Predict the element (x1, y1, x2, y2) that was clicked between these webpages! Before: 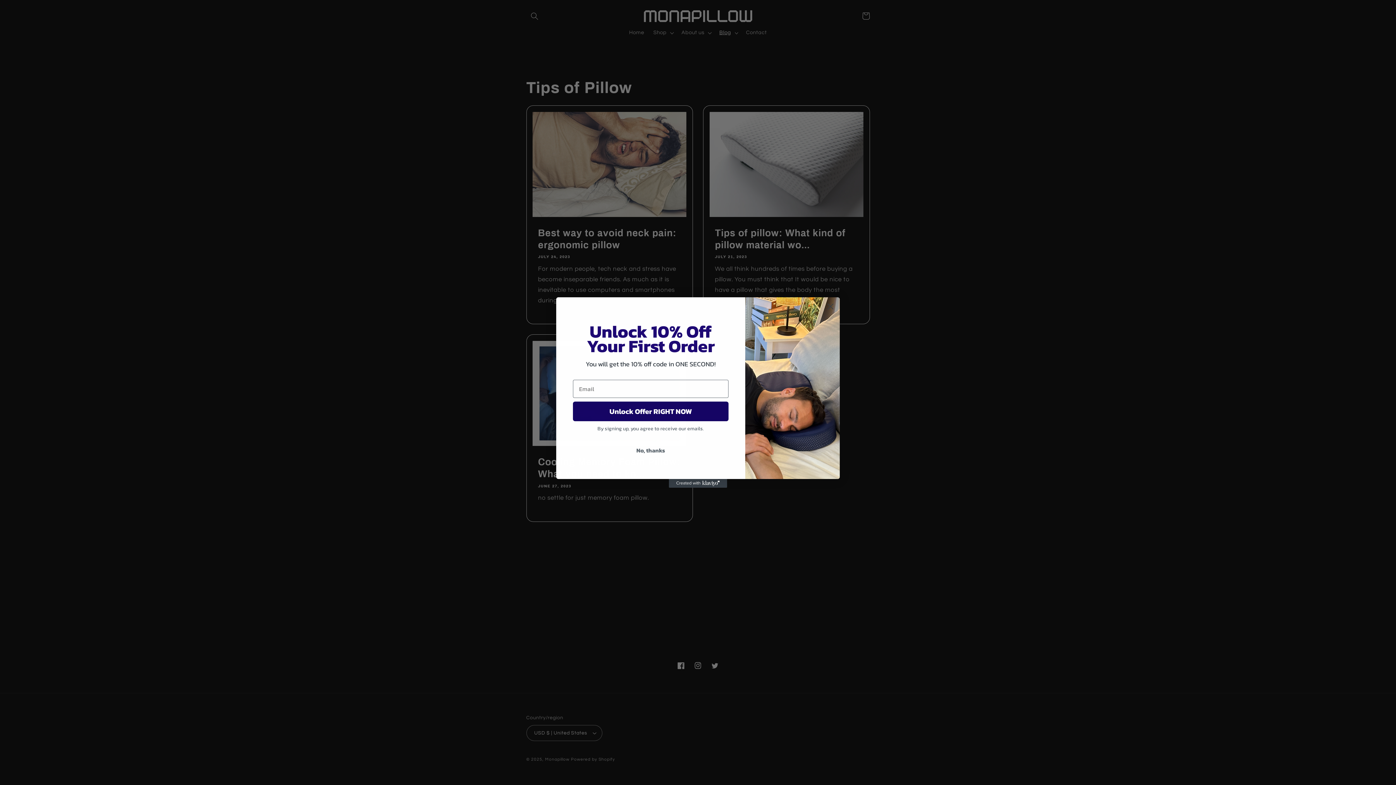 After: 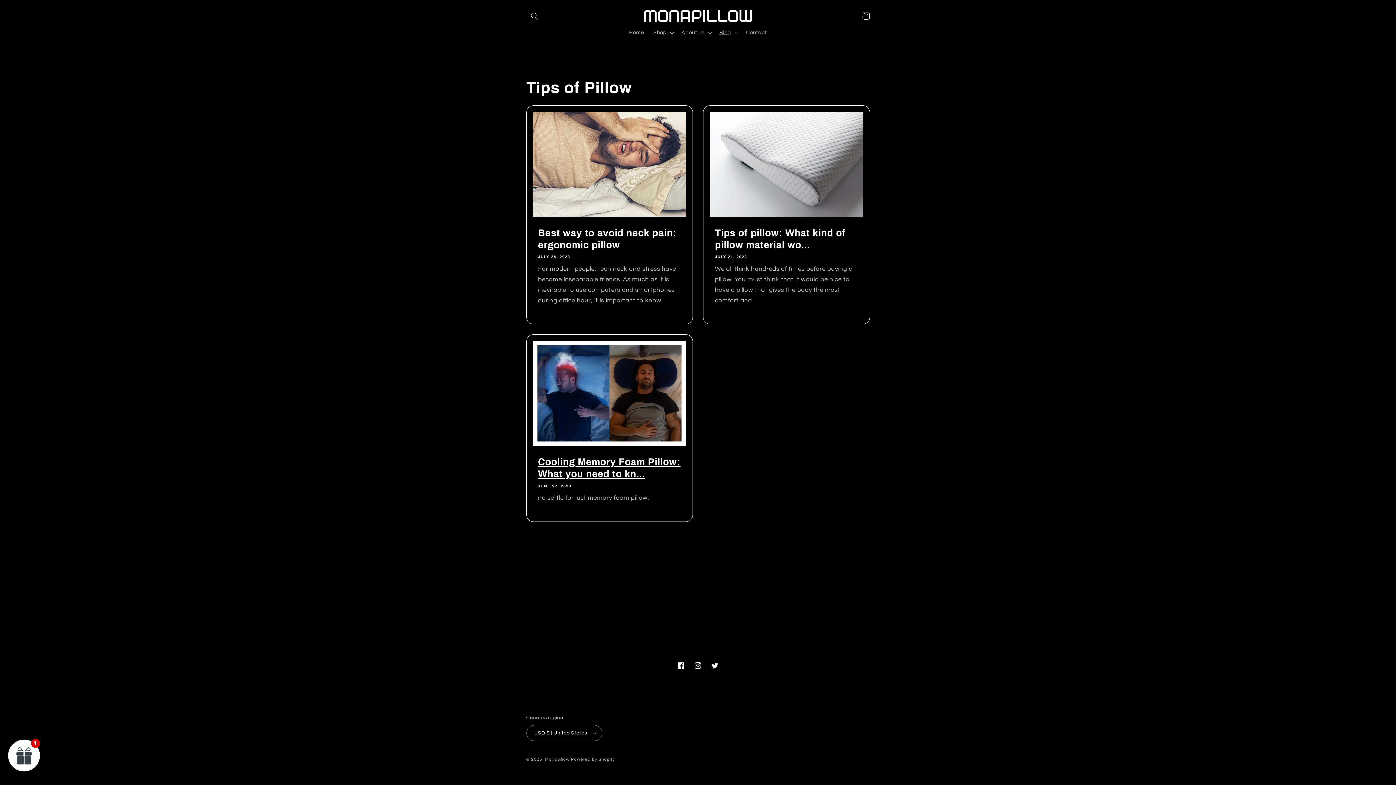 Action: bbox: (573, 443, 728, 457) label: No, thanks